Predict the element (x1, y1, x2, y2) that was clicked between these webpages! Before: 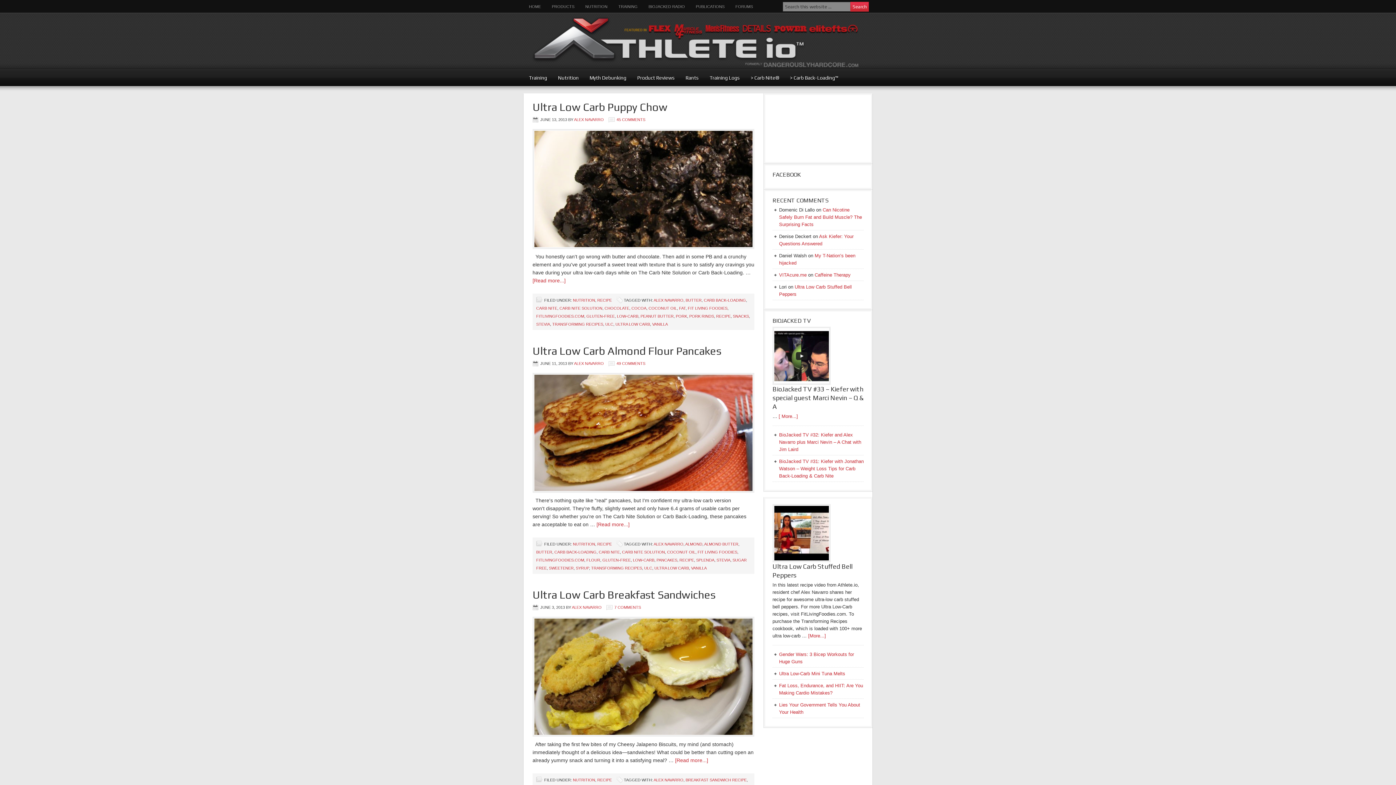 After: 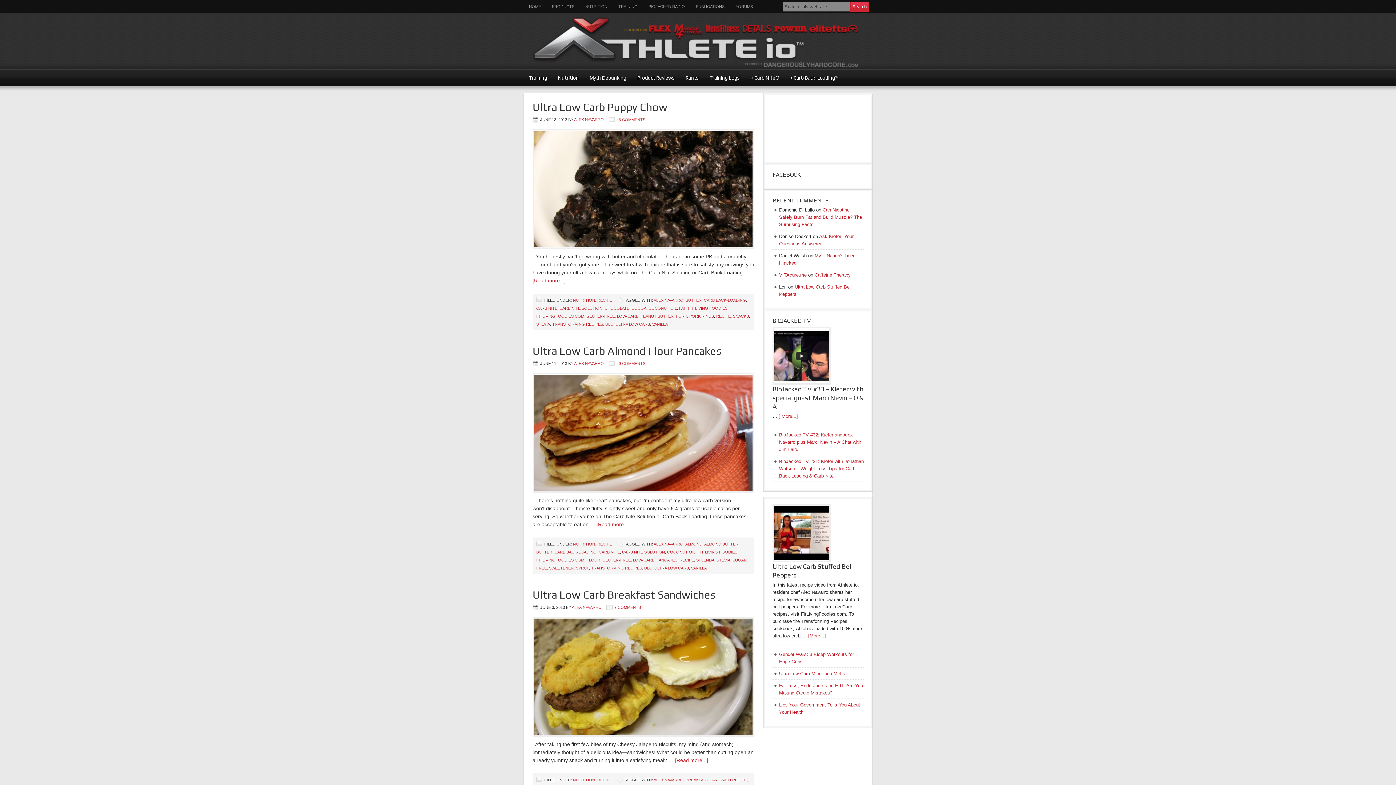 Action: bbox: (654, 566, 689, 570) label: ULTRA LOW CARB